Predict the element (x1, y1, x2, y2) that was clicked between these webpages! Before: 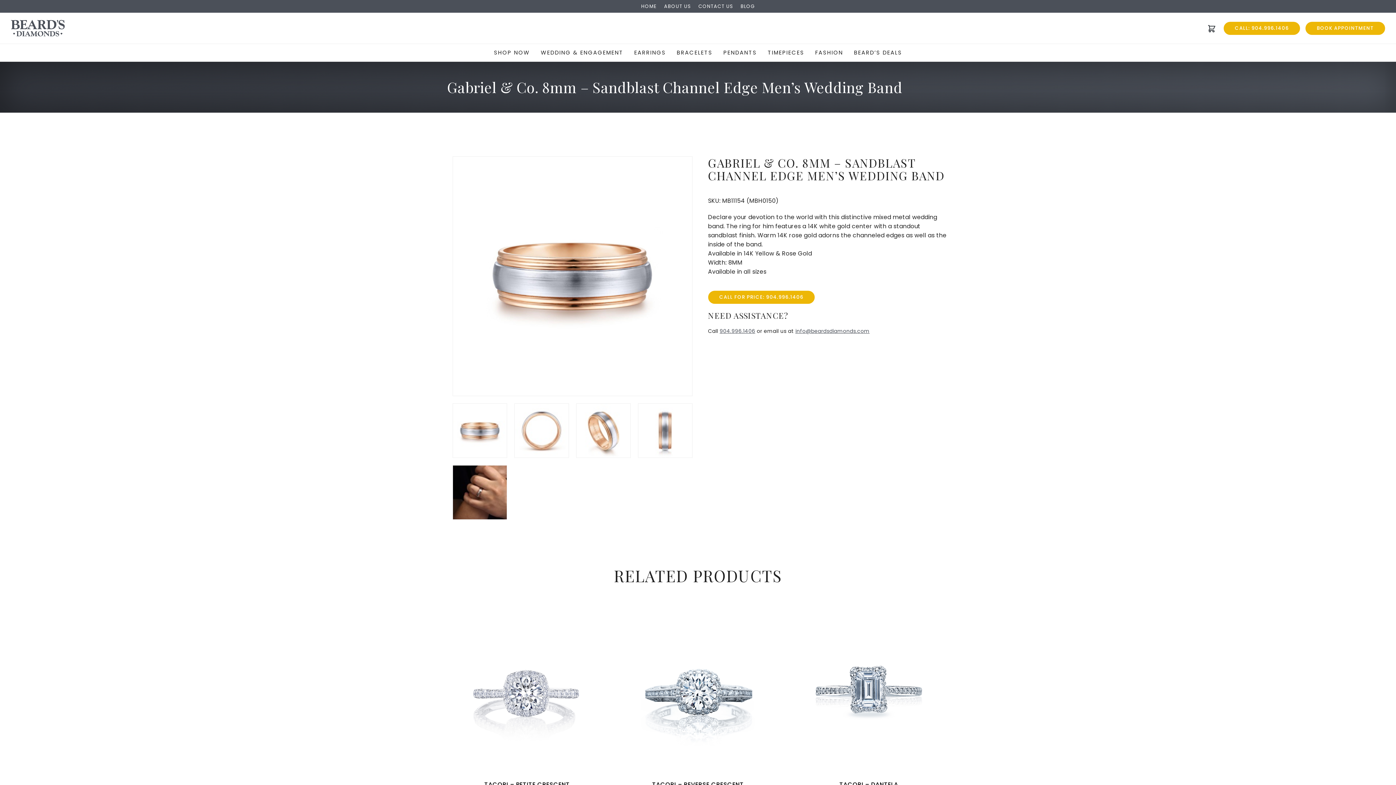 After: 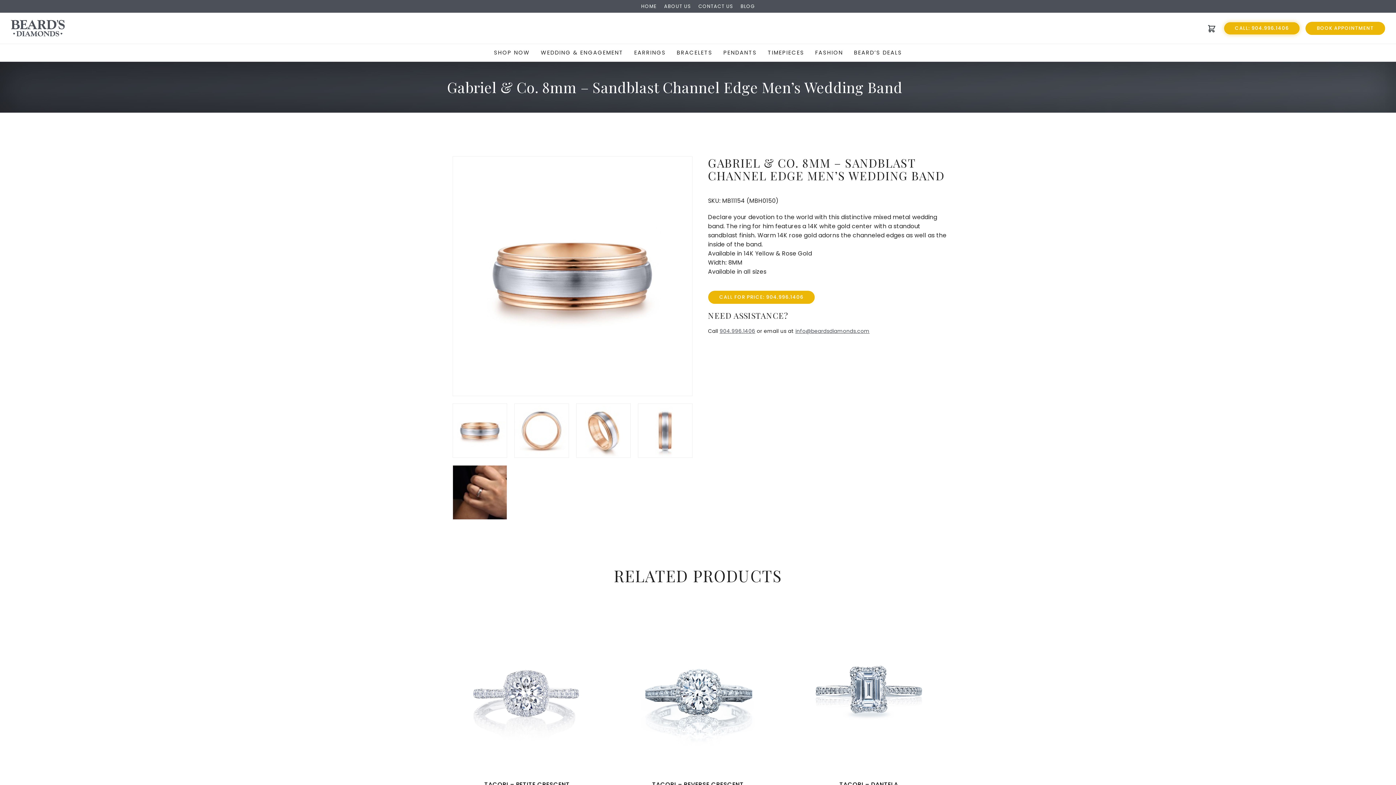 Action: bbox: (1223, 21, 1300, 34) label: CALL: 904.996.1406